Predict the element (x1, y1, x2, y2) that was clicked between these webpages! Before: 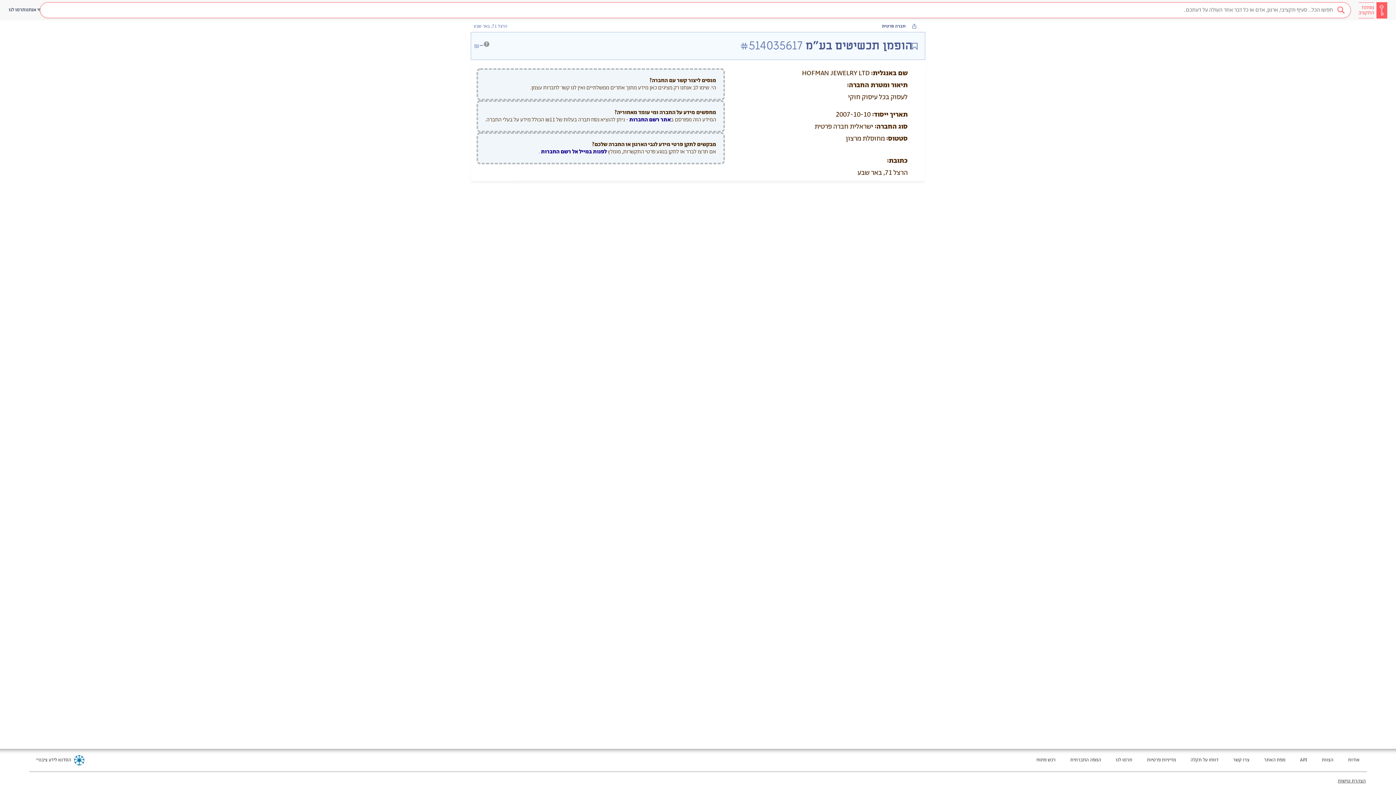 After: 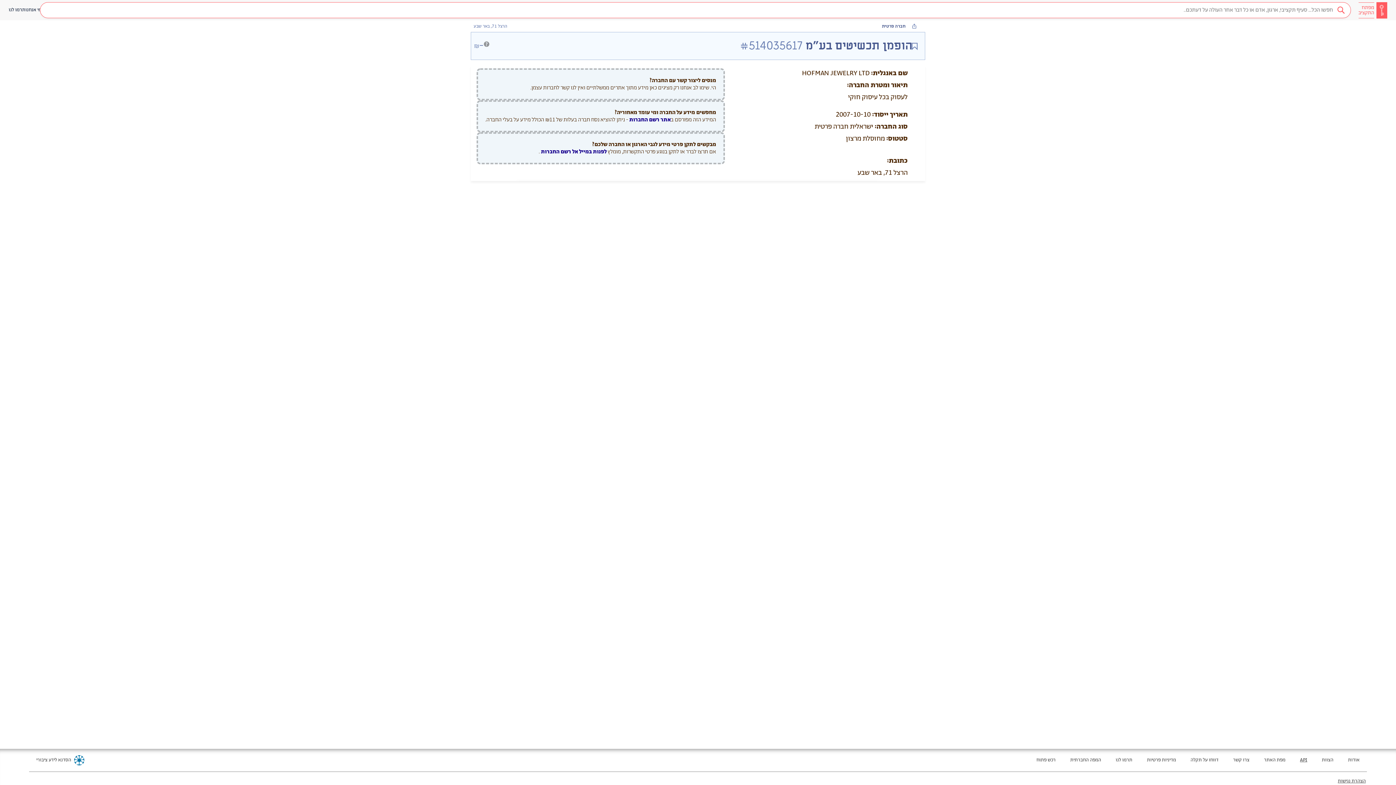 Action: label: מעבר לאתר חדש - API בטאב חדש bbox: (1300, 757, 1307, 764)